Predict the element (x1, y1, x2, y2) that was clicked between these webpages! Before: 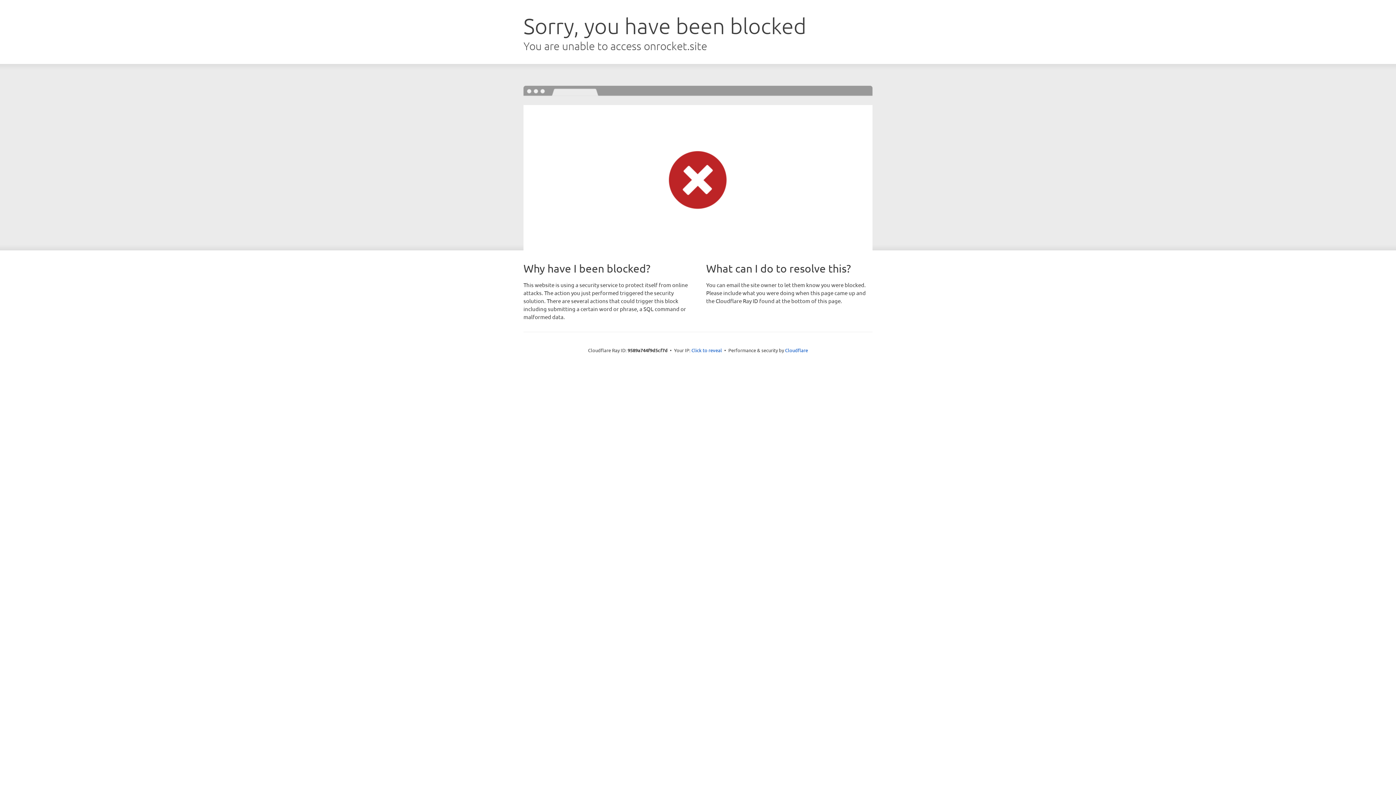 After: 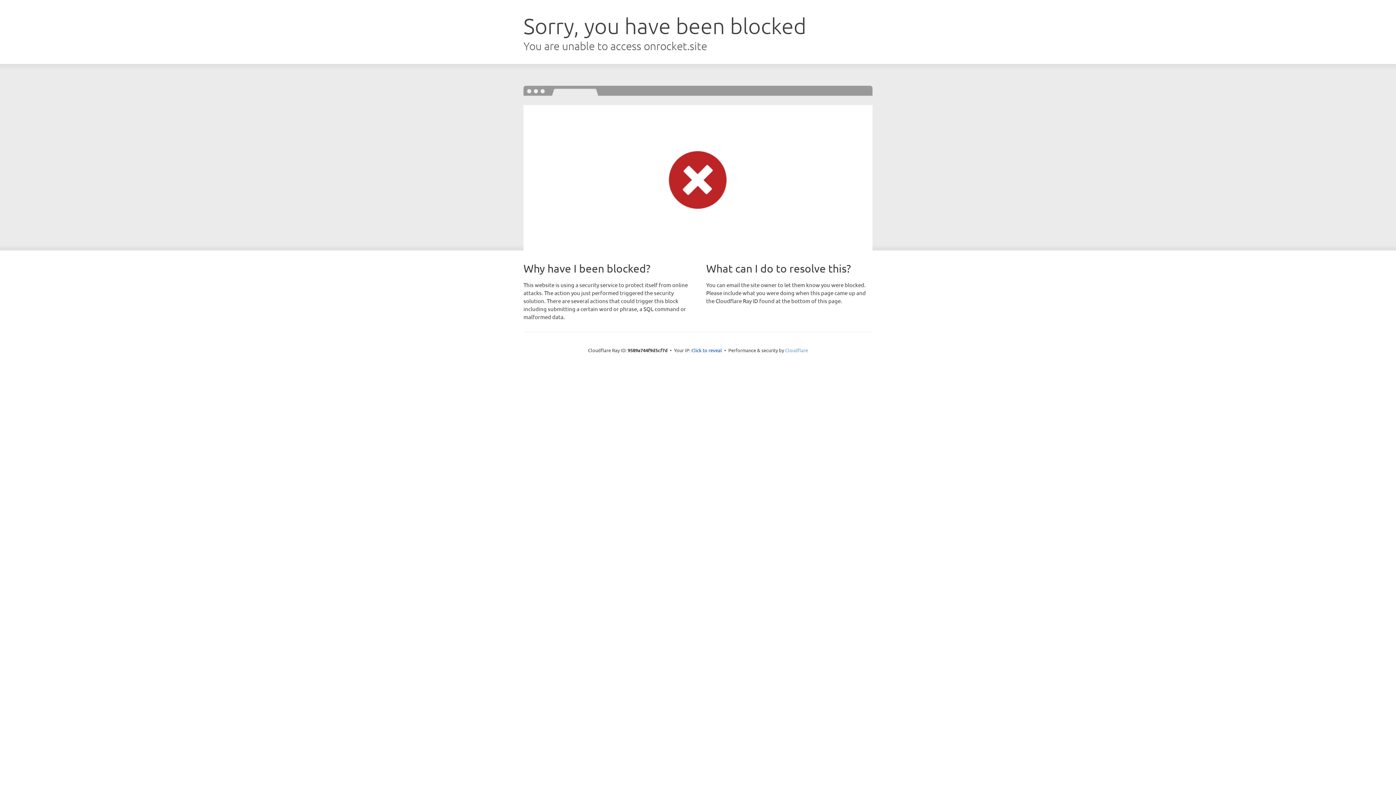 Action: bbox: (785, 347, 808, 353) label: Cloudflare